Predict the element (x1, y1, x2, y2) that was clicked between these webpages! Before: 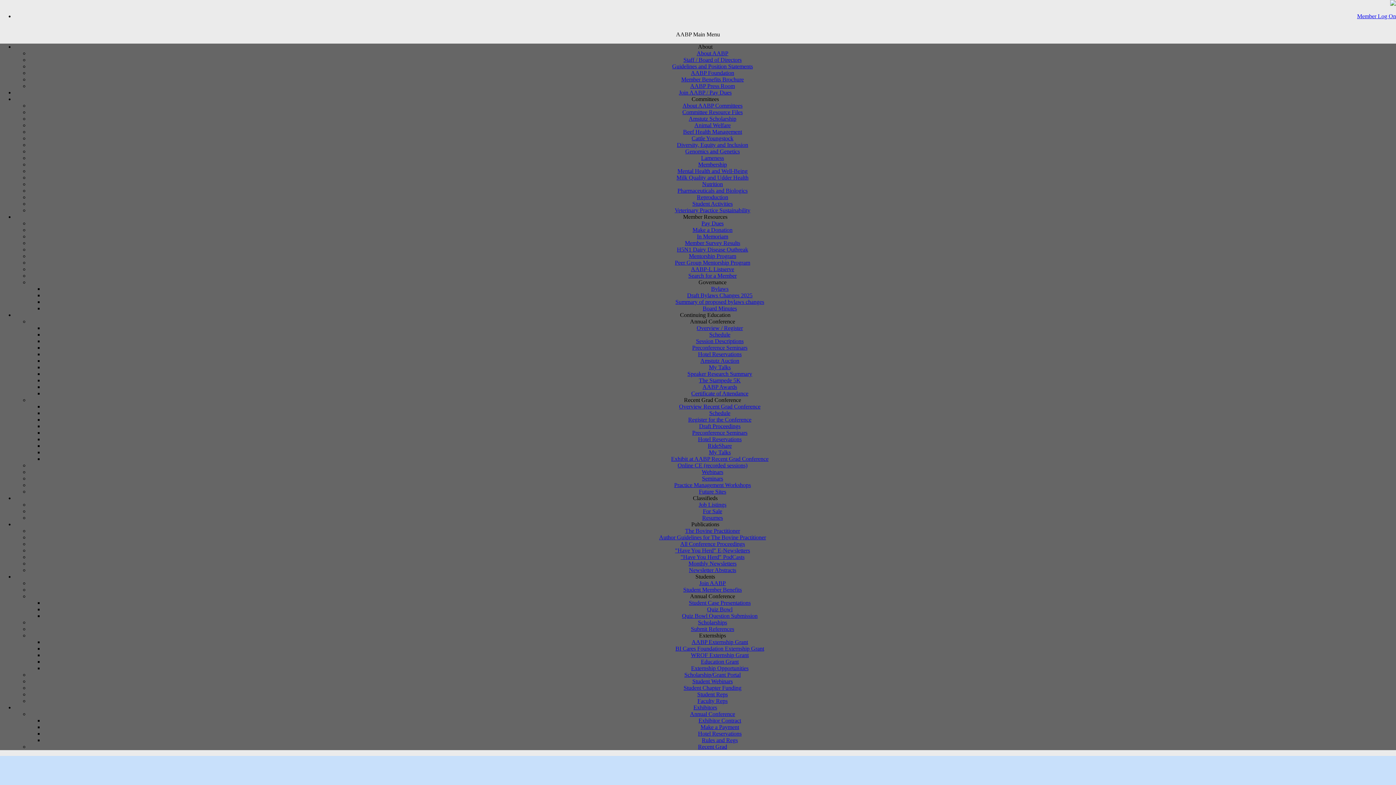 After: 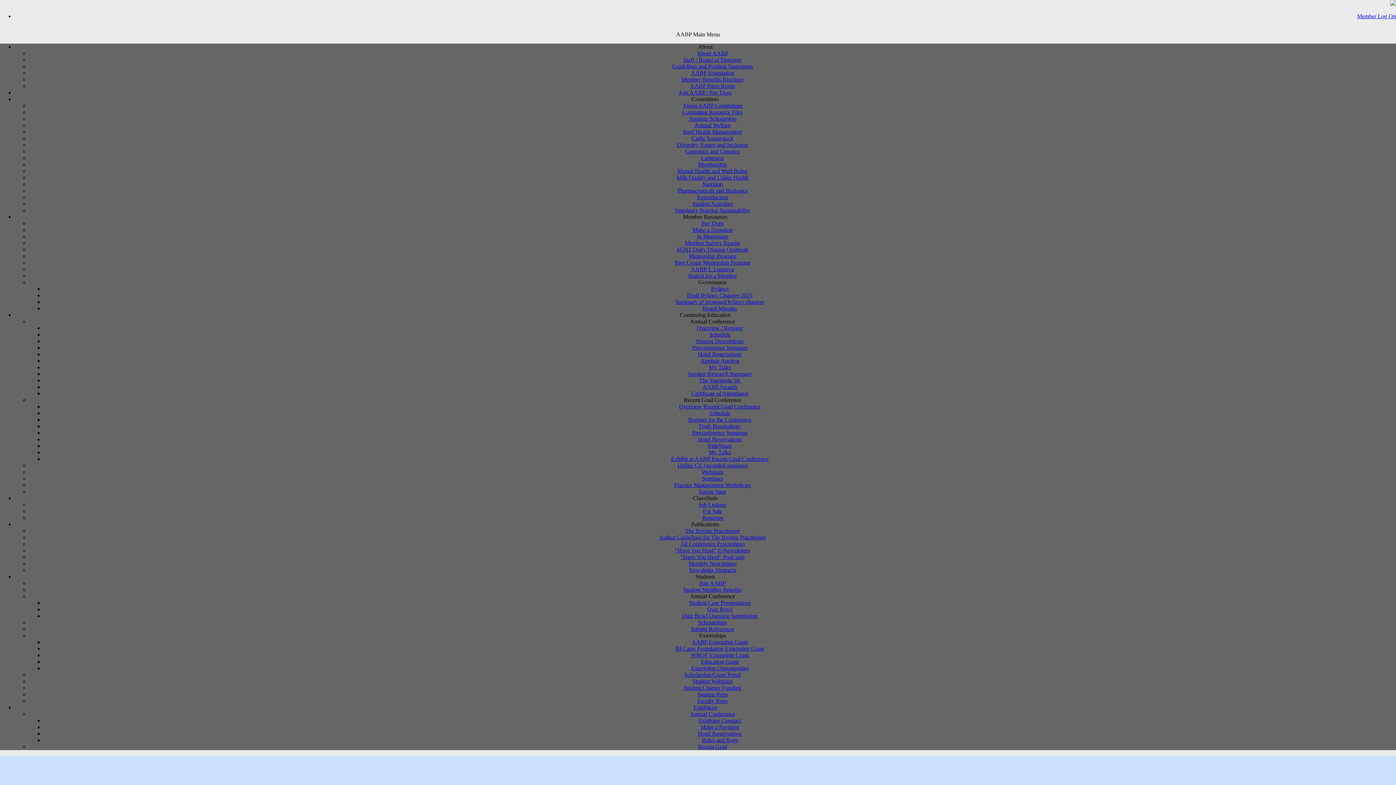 Action: label: Exhibit at AABP Recent Grad Conference bbox: (671, 456, 768, 462)